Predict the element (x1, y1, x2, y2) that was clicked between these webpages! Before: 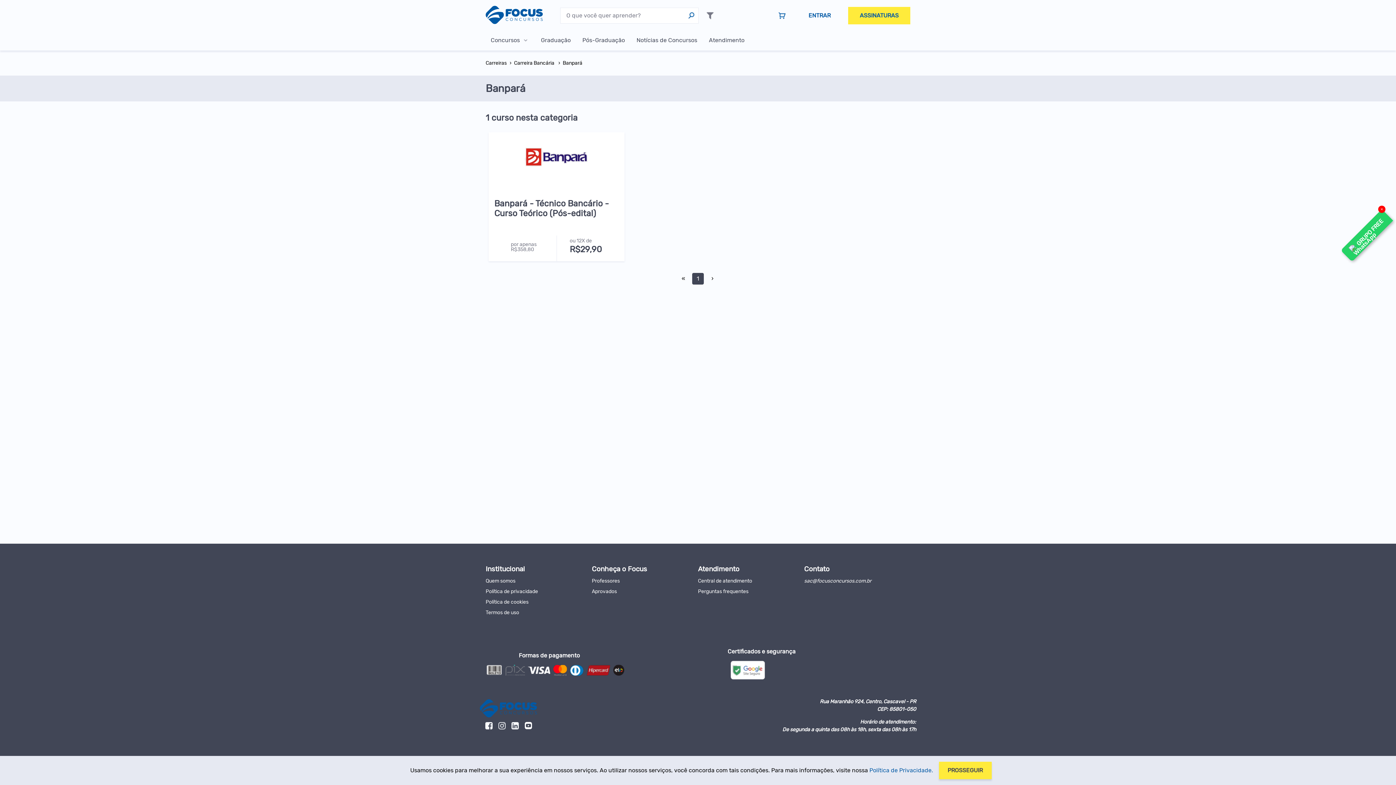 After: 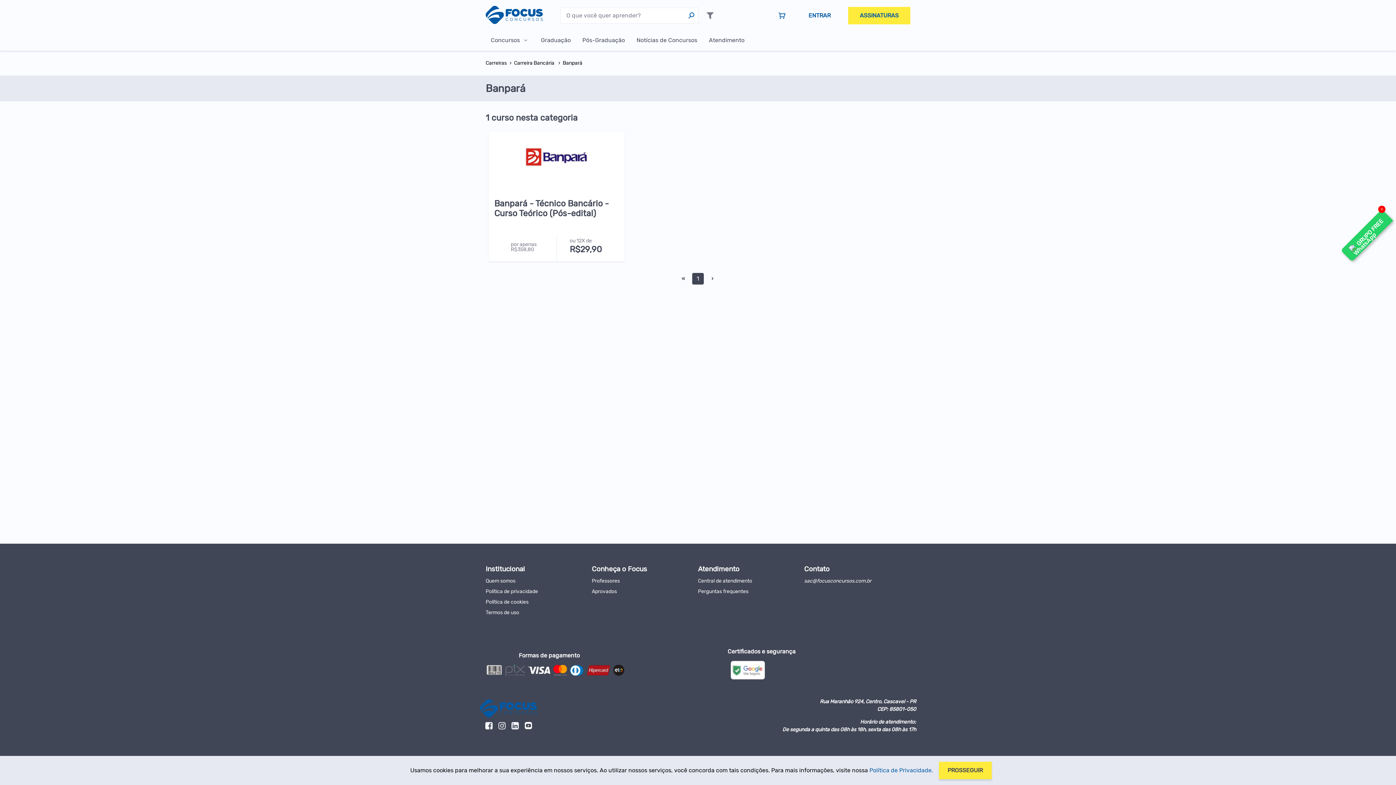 Action: label: Facebook bbox: (485, 722, 492, 729)